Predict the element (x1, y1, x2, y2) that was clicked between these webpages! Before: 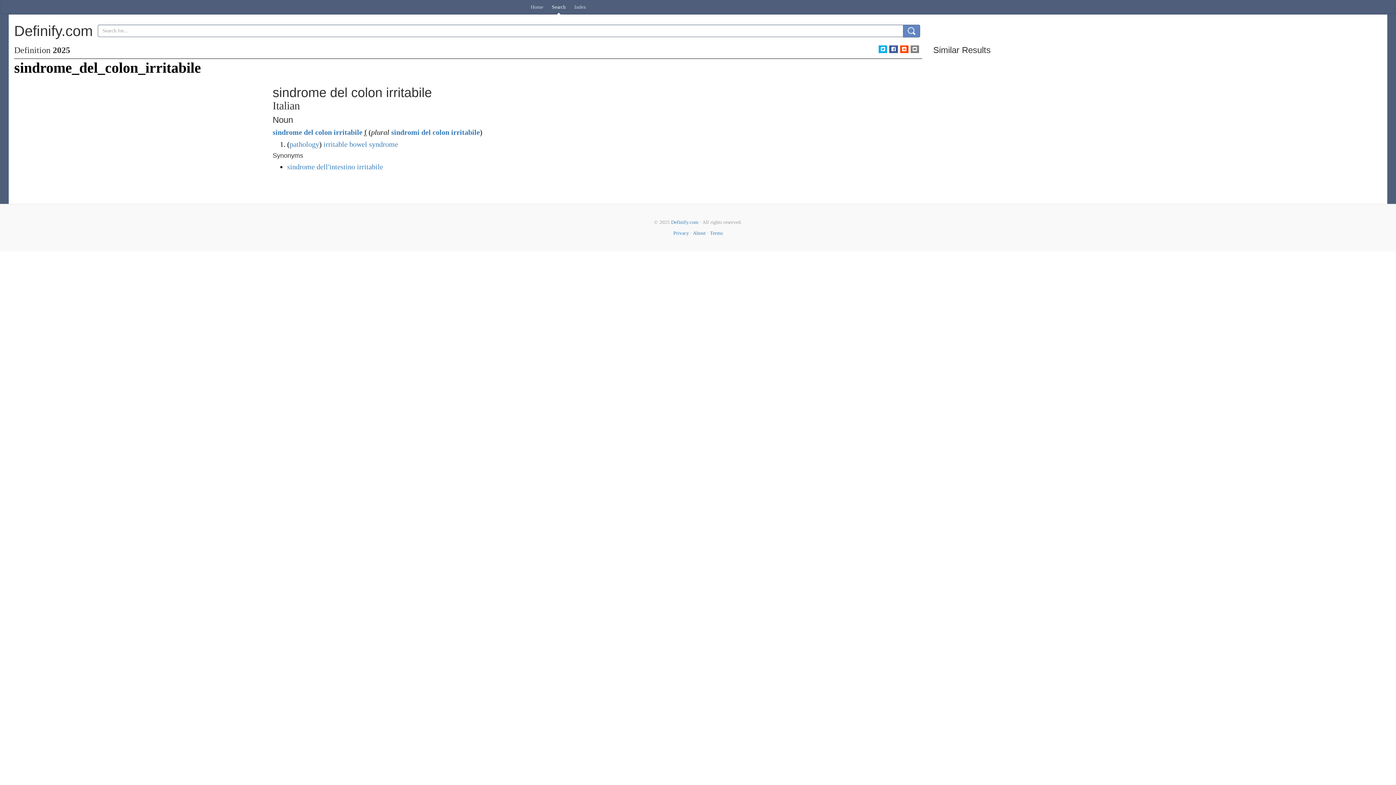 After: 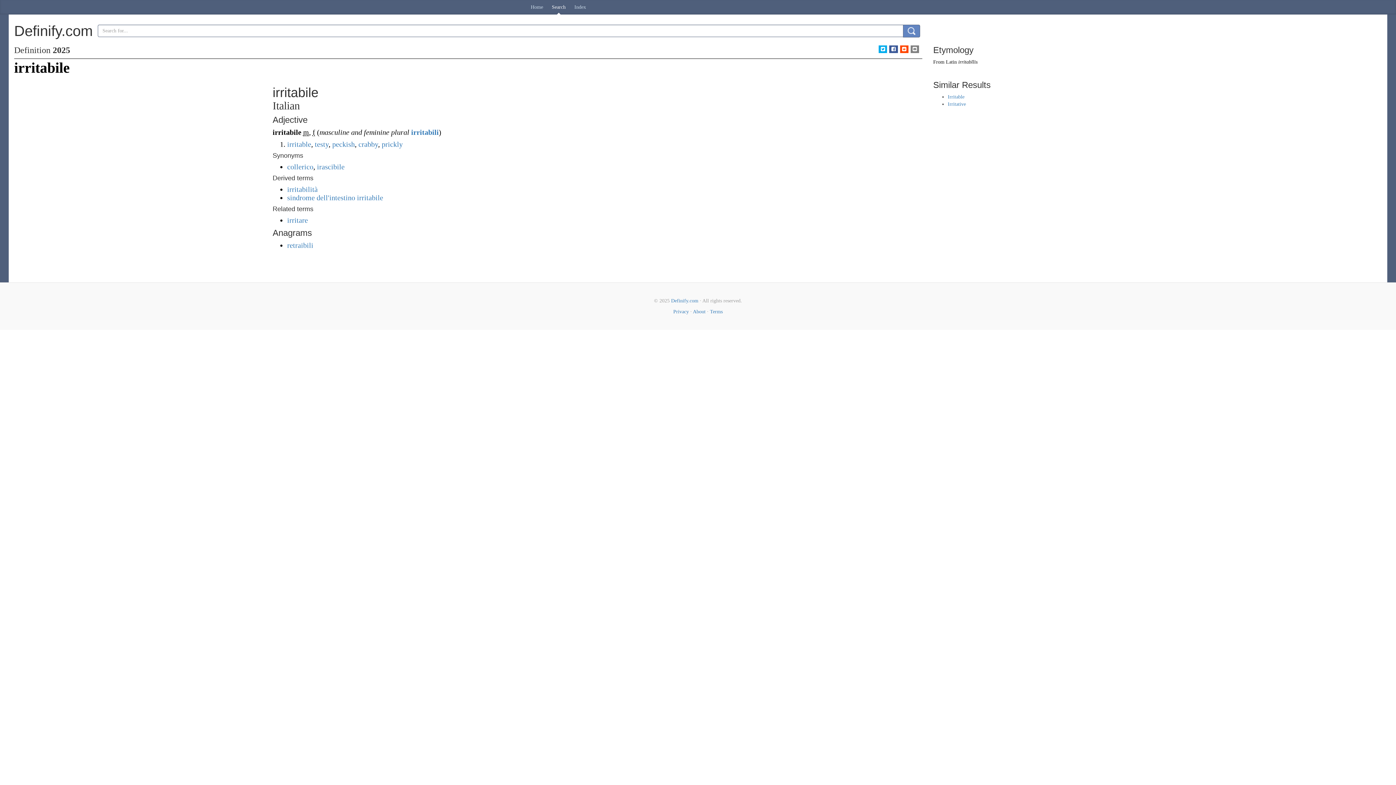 Action: label: irritabile bbox: (333, 128, 362, 136)